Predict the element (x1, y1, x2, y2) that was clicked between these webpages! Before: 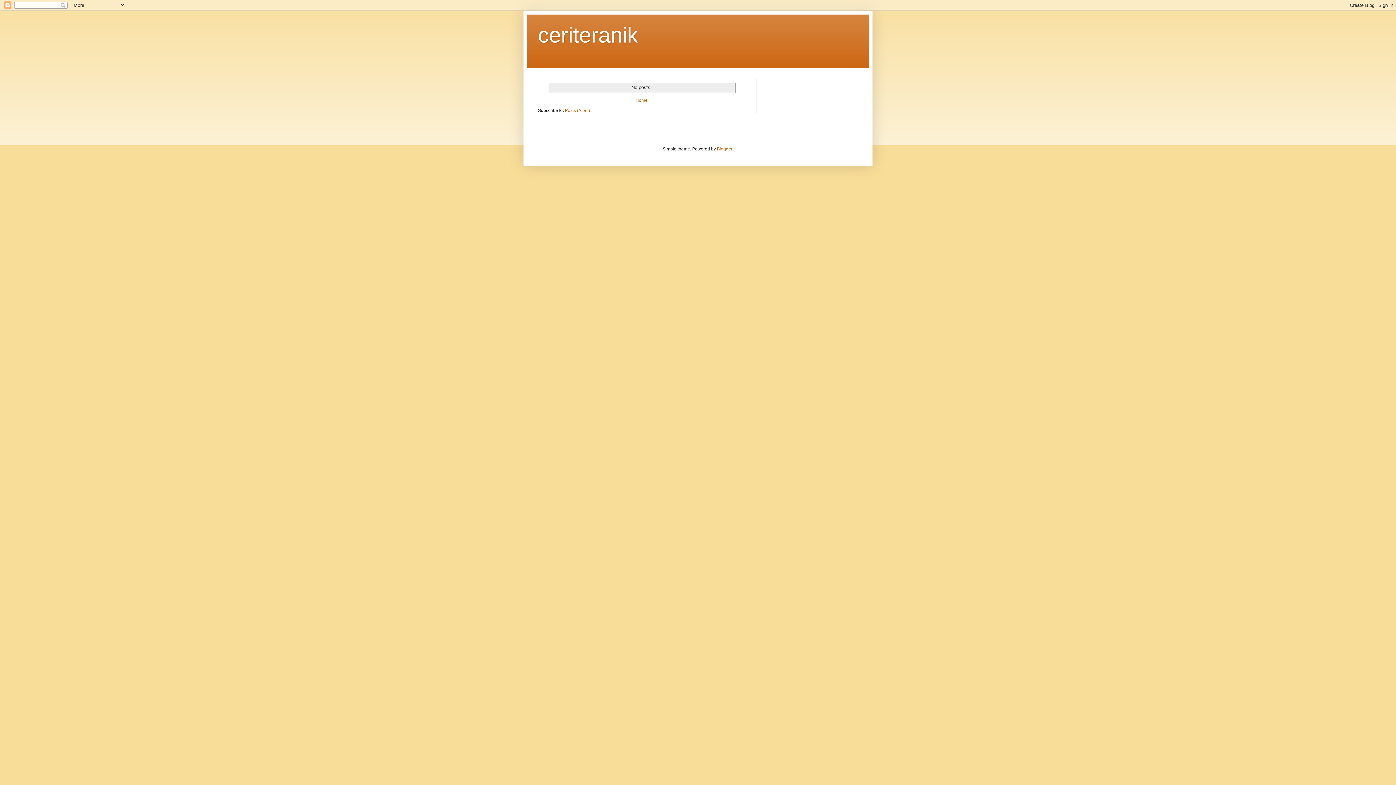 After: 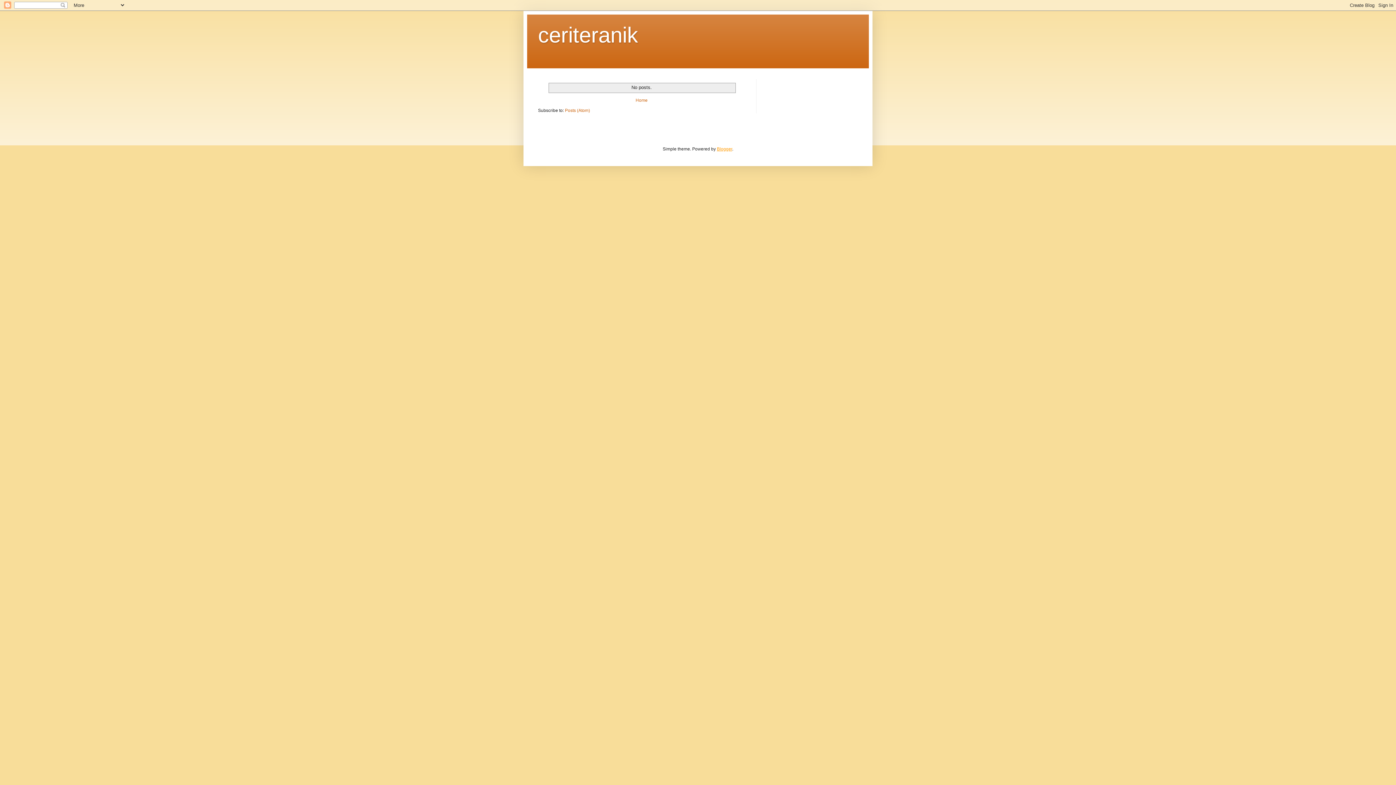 Action: bbox: (717, 146, 732, 151) label: Blogger